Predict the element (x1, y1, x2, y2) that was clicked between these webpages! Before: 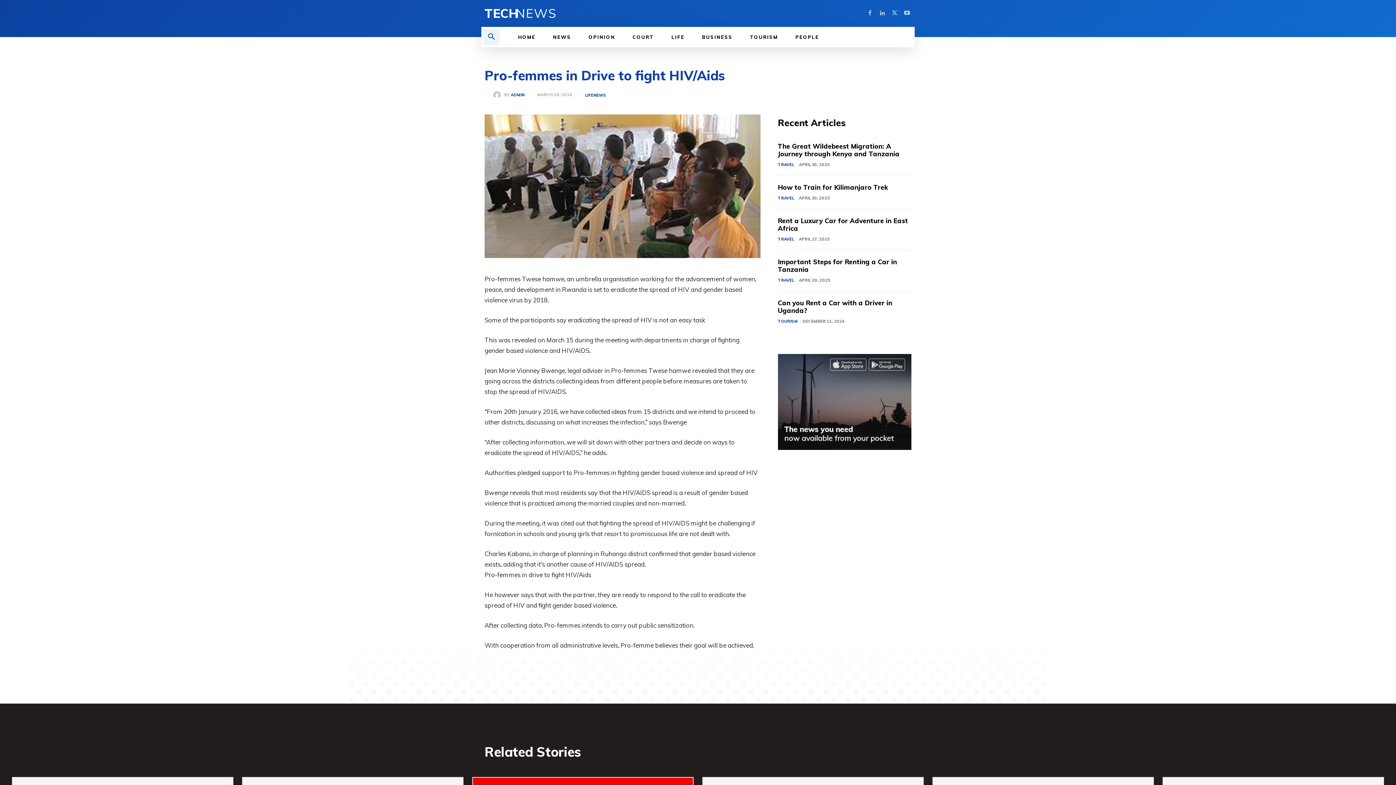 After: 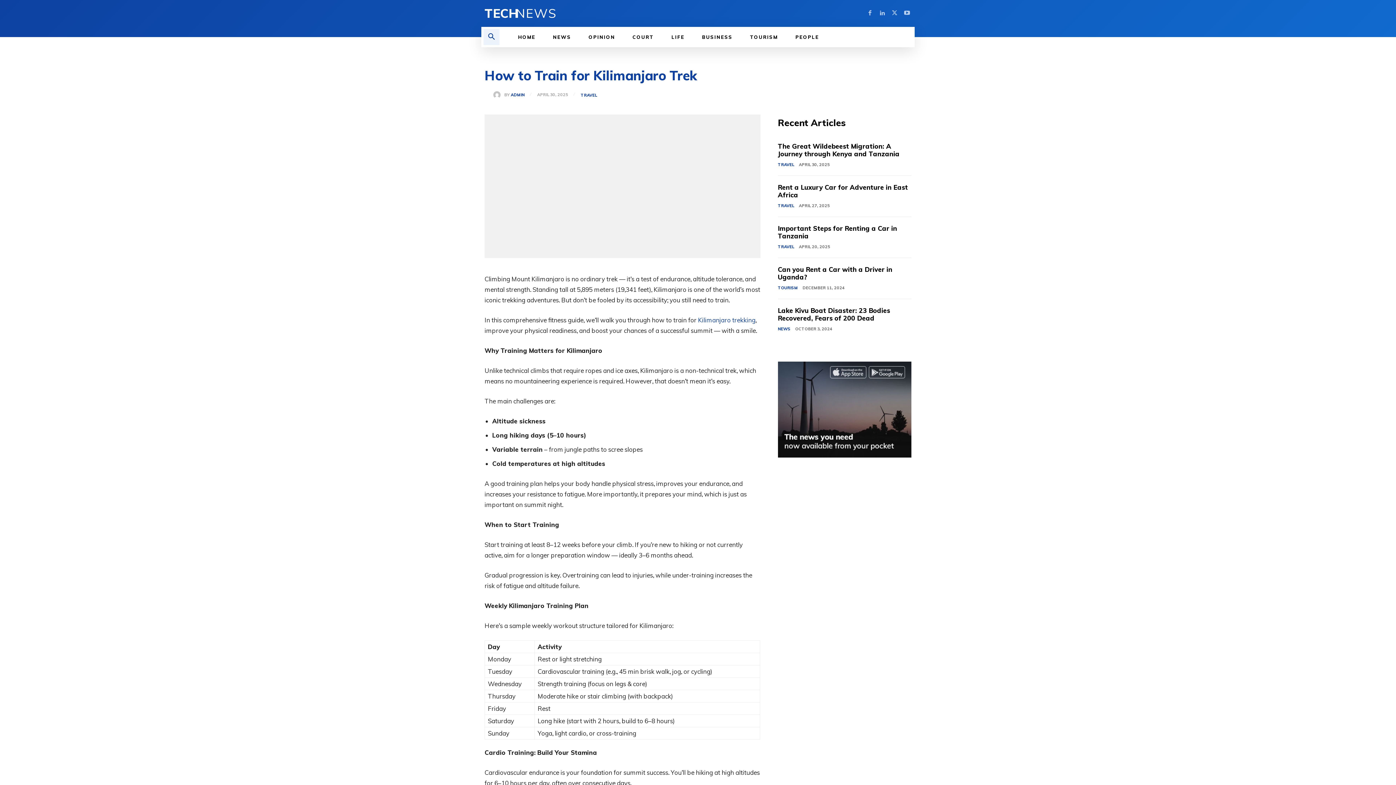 Action: label: How to Train for Kilimanjaro Trek bbox: (778, 183, 888, 191)